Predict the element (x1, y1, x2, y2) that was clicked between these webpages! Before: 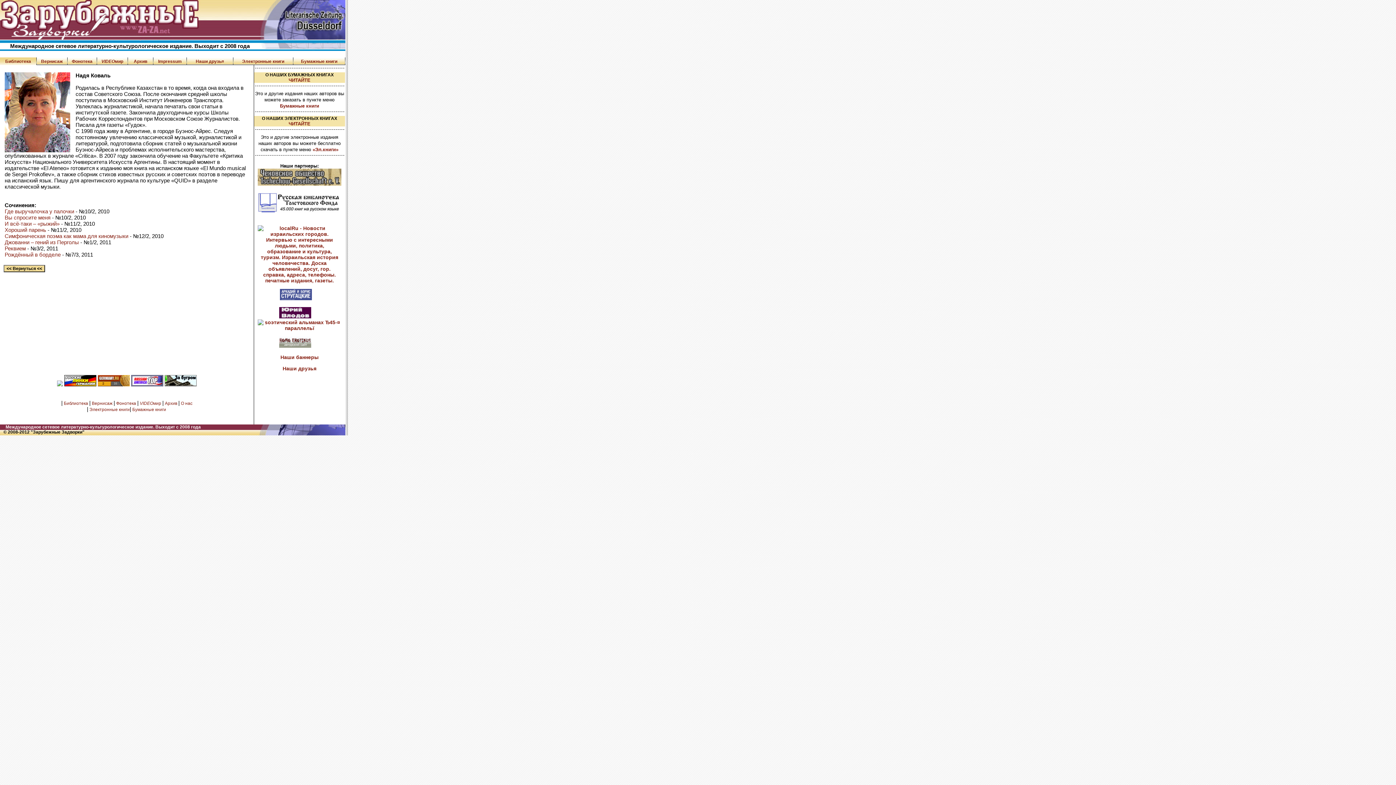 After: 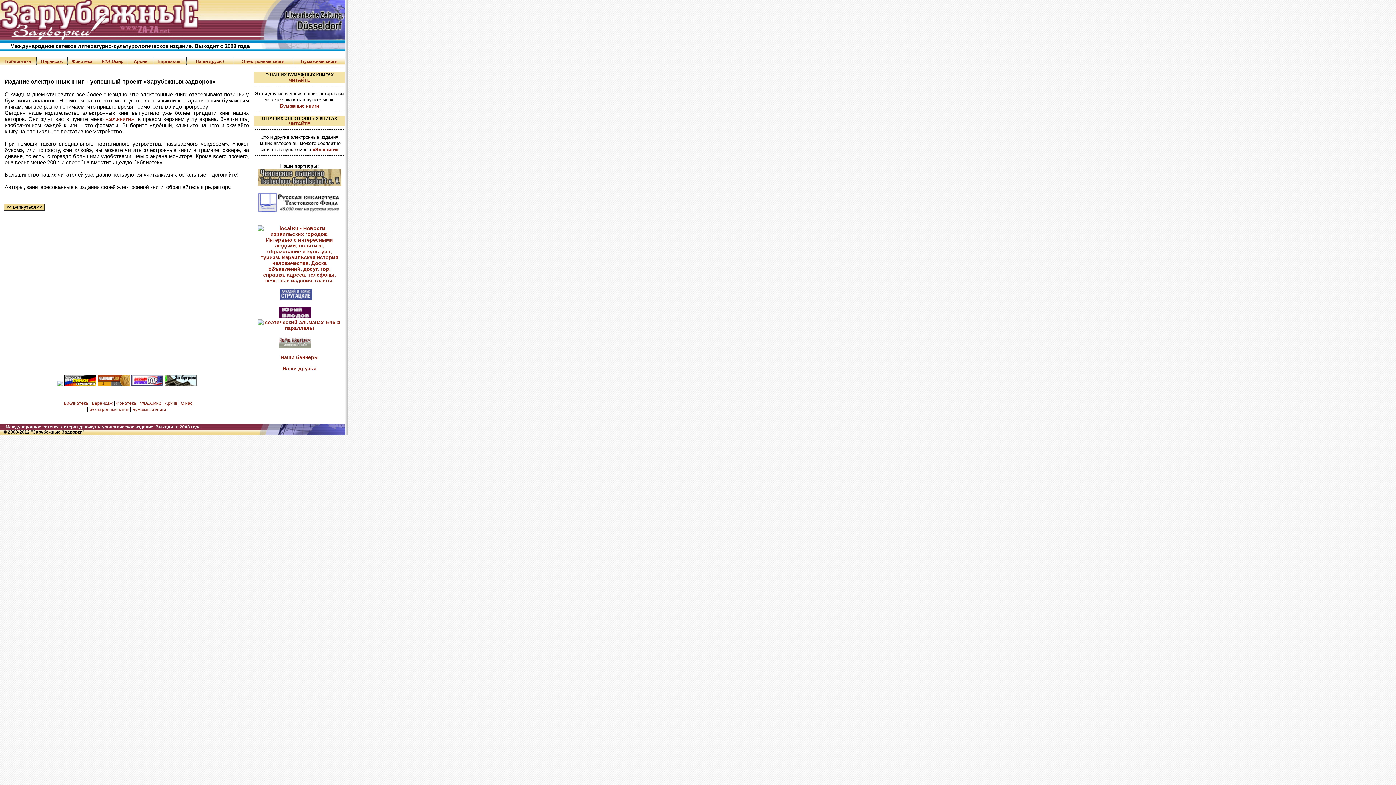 Action: bbox: (288, 121, 310, 126) label: ЧИТАЙТЕ